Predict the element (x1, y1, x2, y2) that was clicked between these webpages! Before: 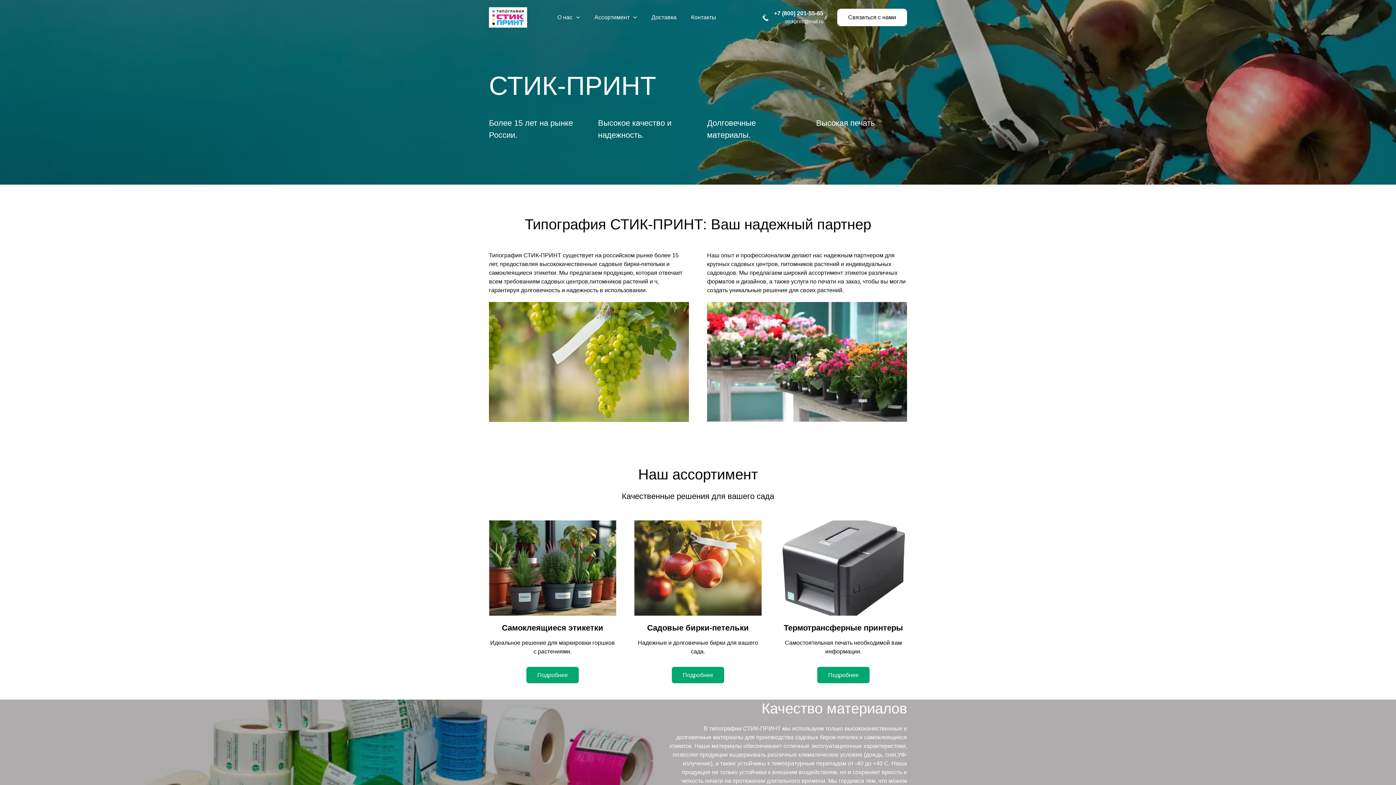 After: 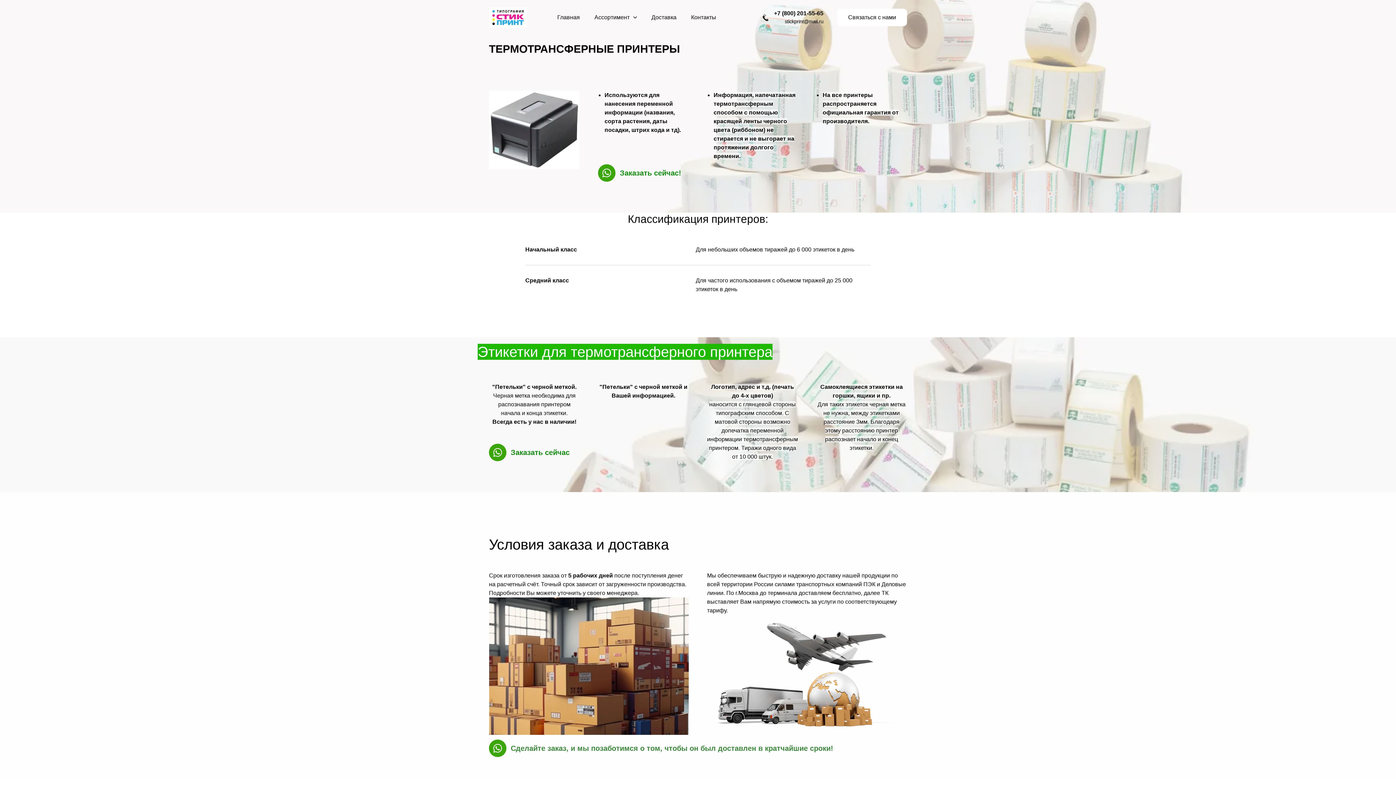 Action: bbox: (817, 667, 869, 683)